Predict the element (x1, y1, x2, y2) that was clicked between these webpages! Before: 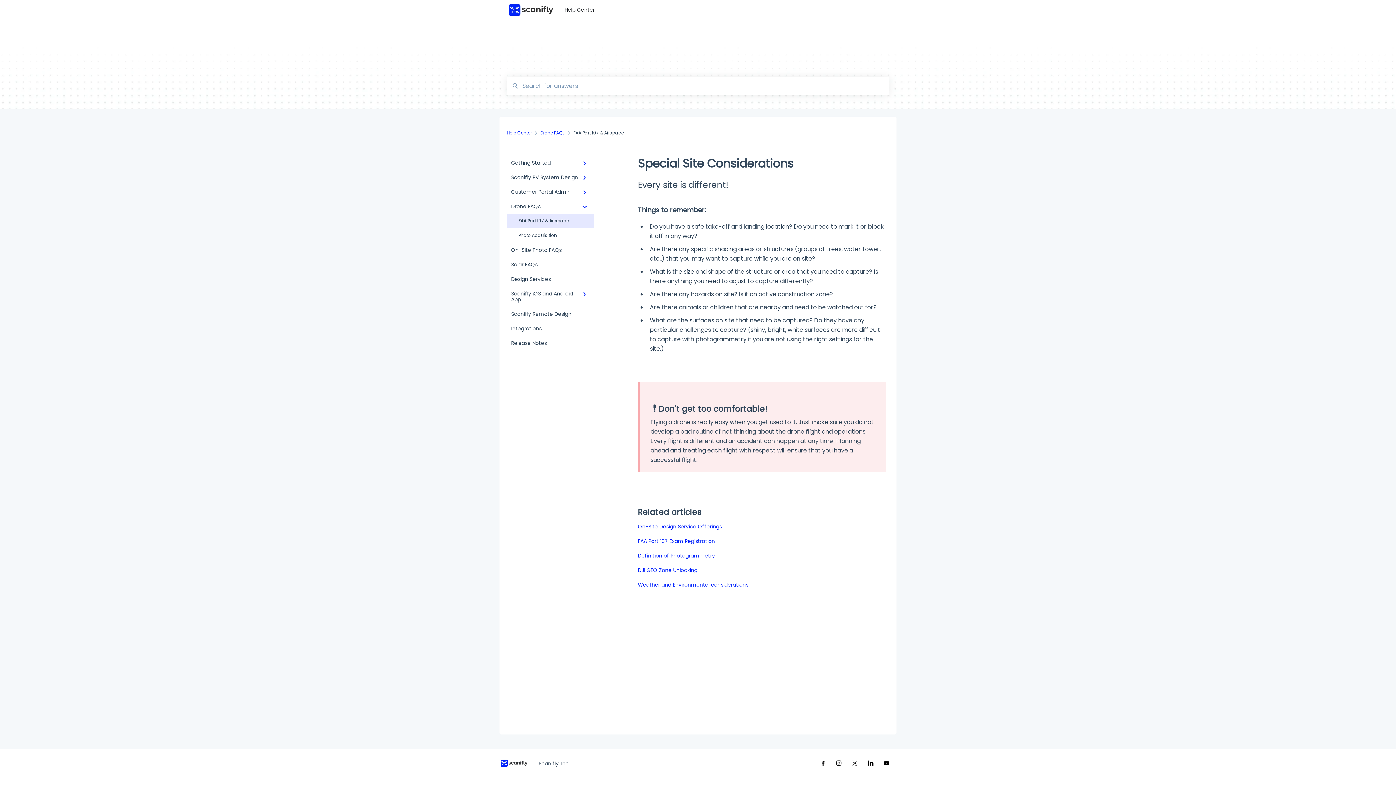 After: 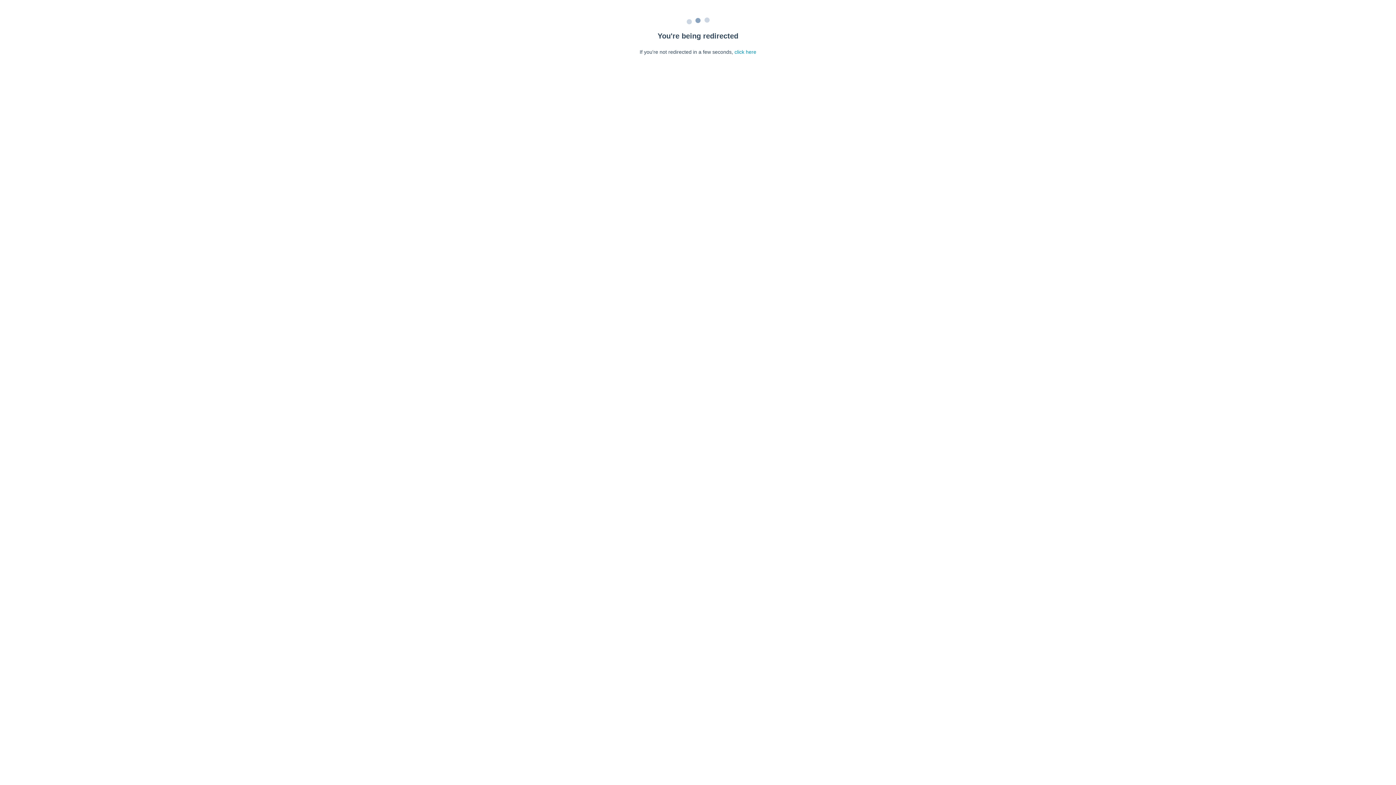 Action: bbox: (638, 552, 715, 559) label: Definition of Photogrammetry